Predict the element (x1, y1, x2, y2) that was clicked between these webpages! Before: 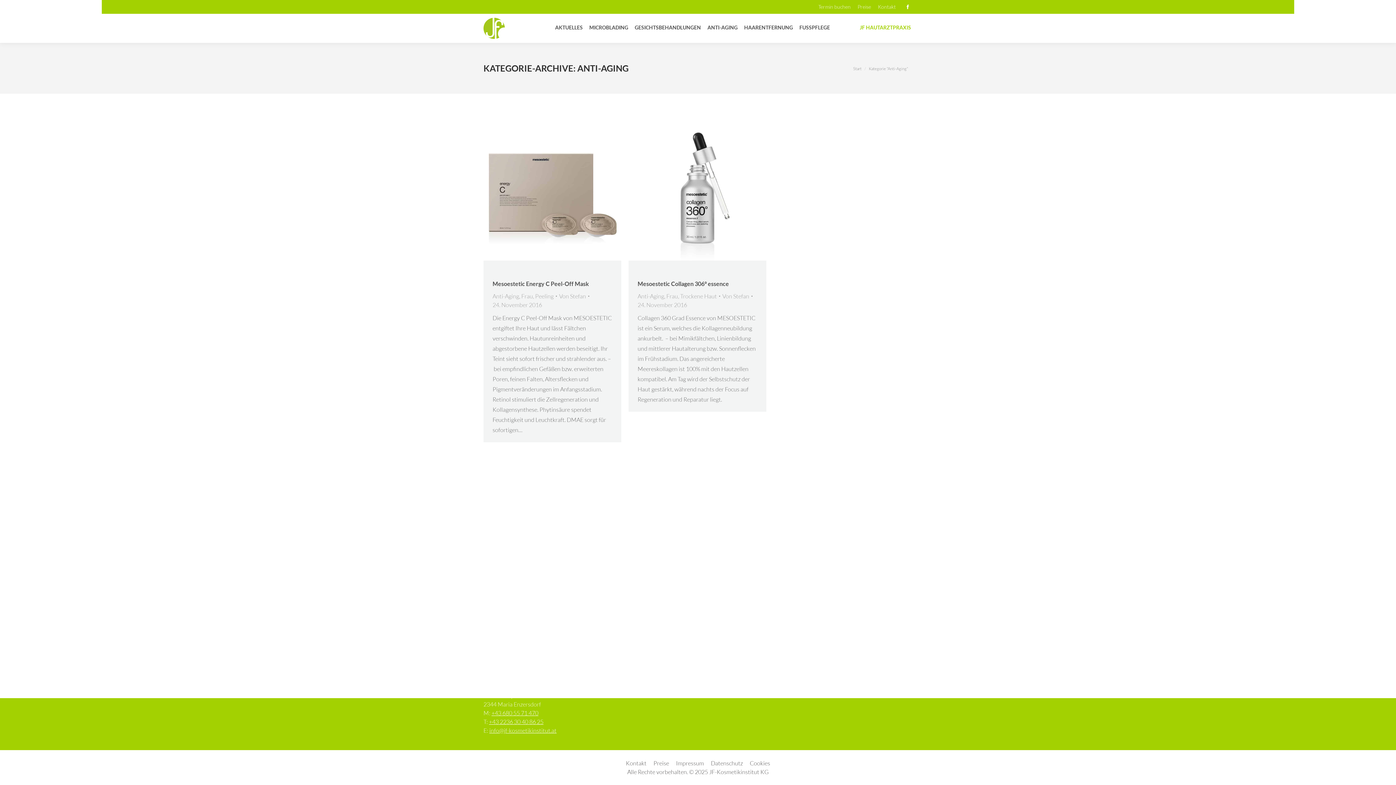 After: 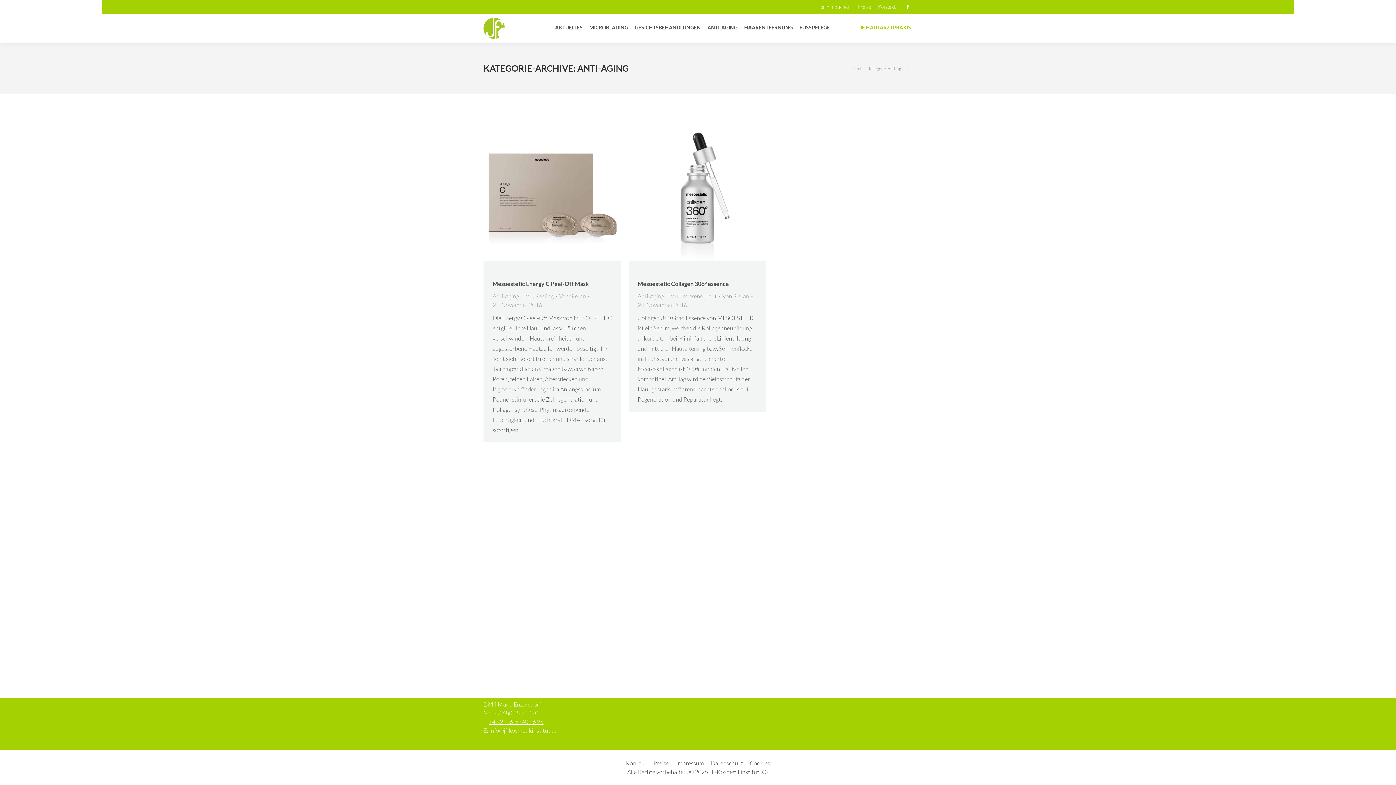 Action: bbox: (491, 709, 538, 717) label: +43 680 55 71 470